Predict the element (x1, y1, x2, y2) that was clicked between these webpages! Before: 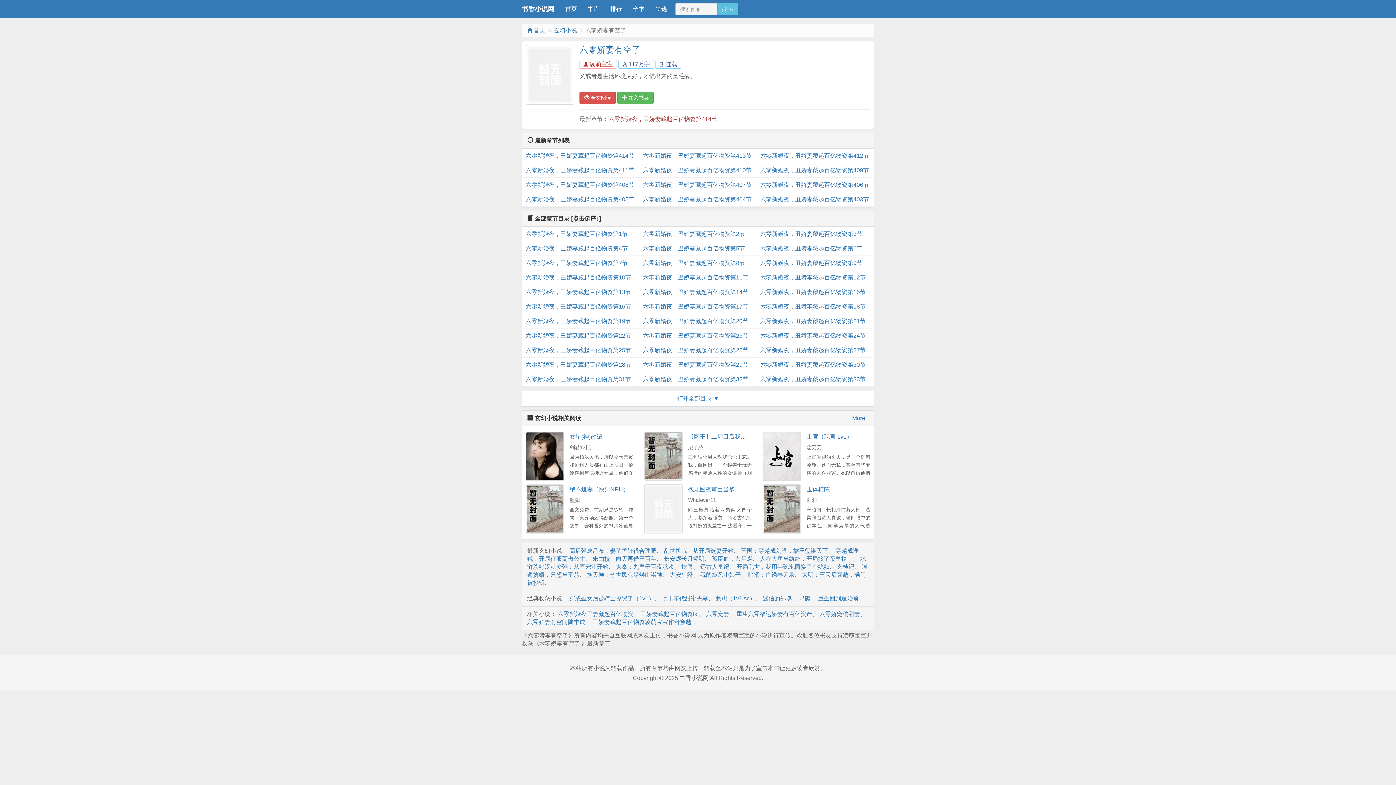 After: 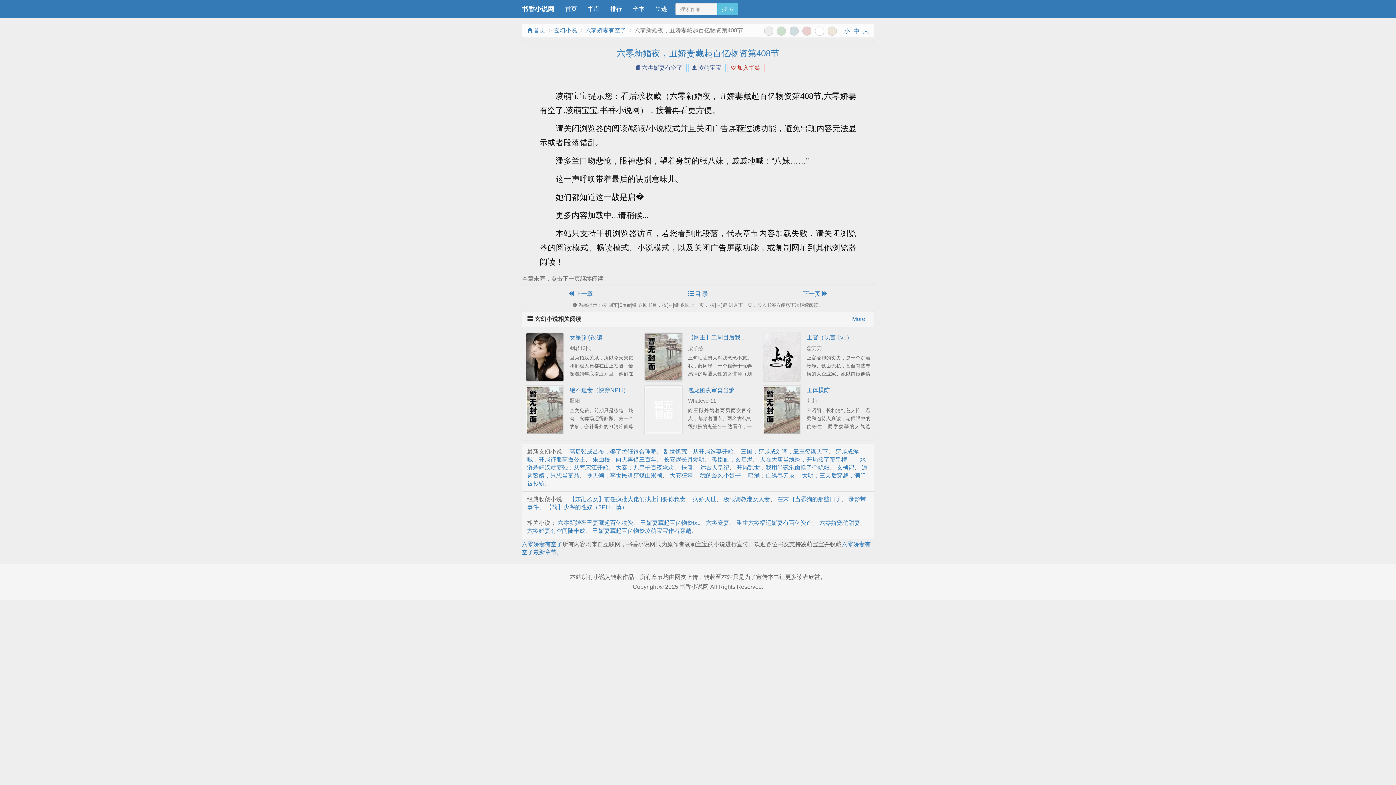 Action: label: 六零新婚夜，丑娇妻藏起百亿物资第408节 bbox: (525, 177, 635, 192)